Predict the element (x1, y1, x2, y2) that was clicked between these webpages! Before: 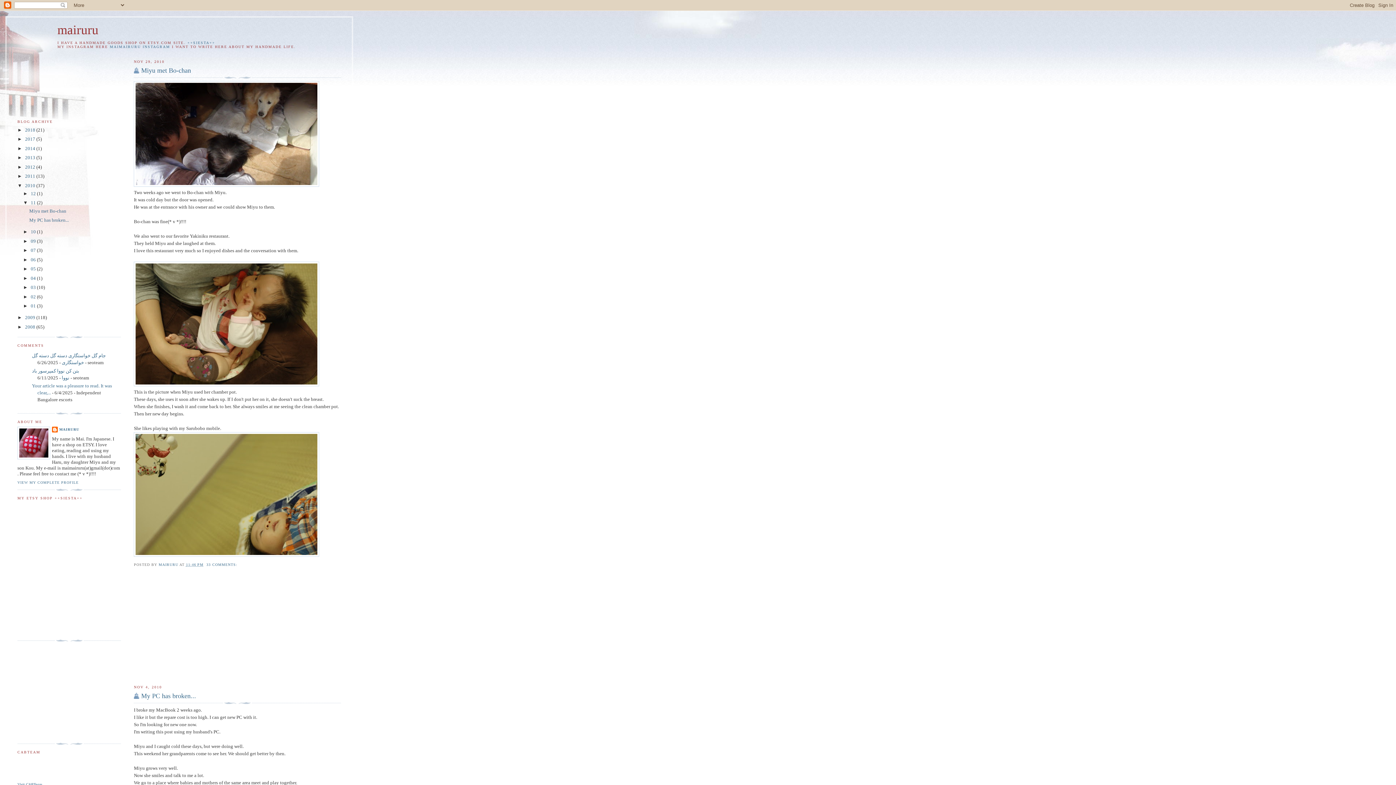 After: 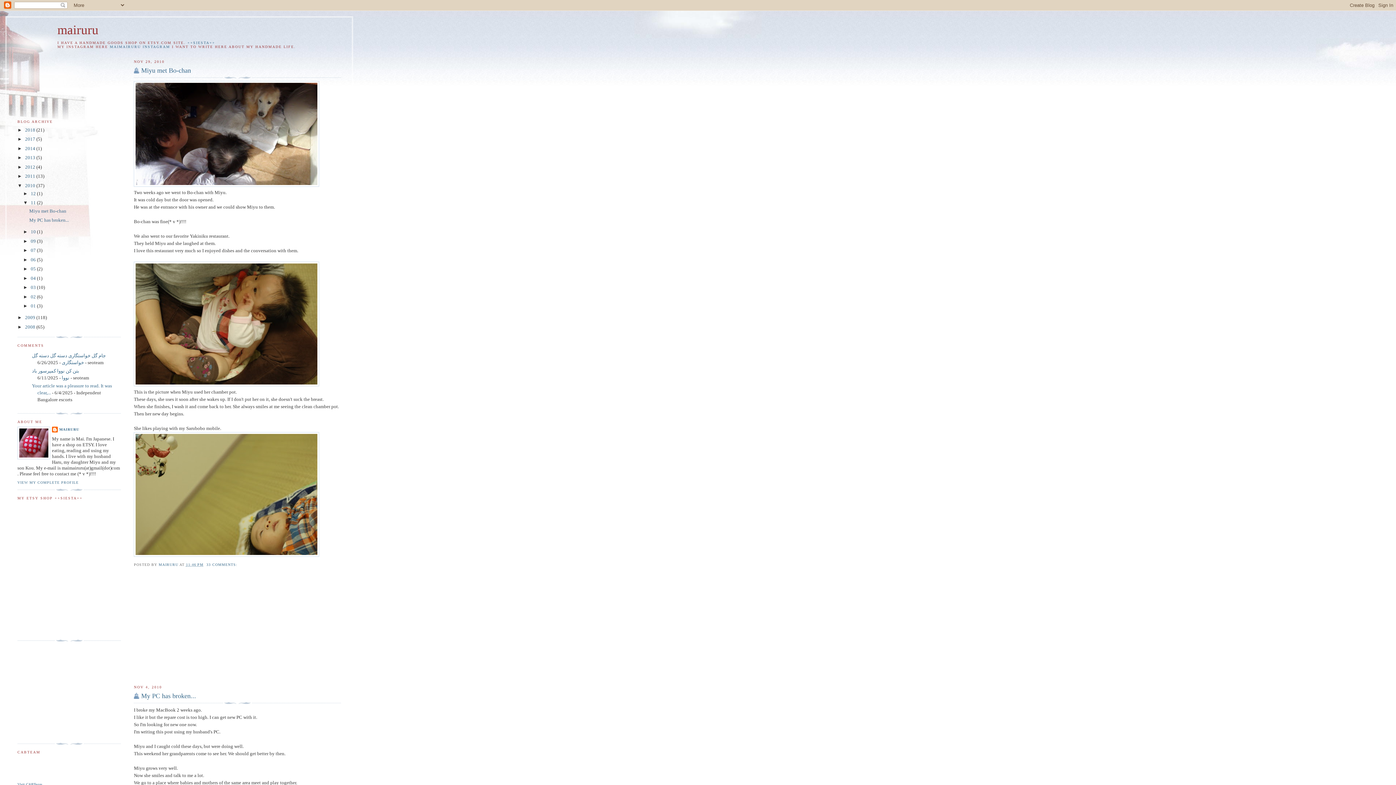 Action: bbox: (30, 200, 36, 205) label: 11 